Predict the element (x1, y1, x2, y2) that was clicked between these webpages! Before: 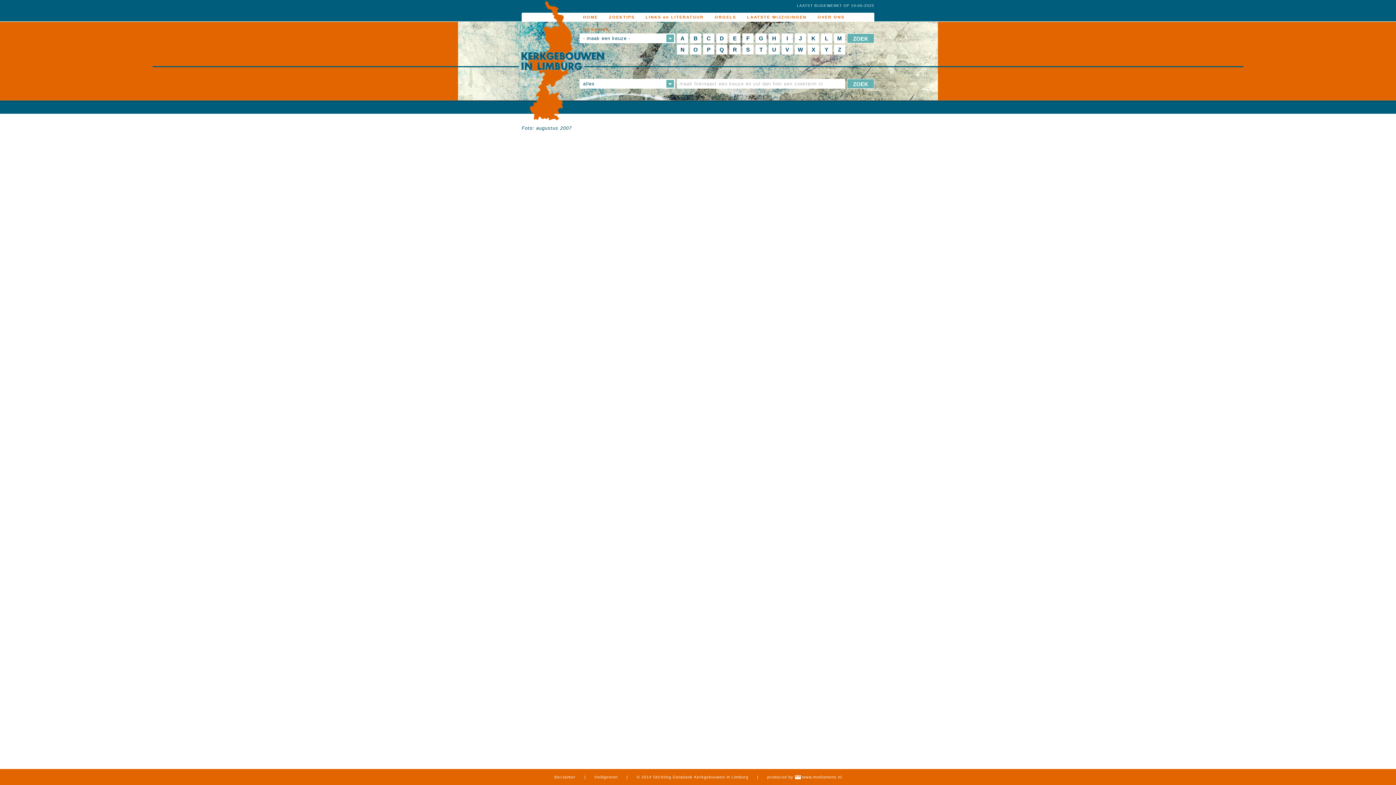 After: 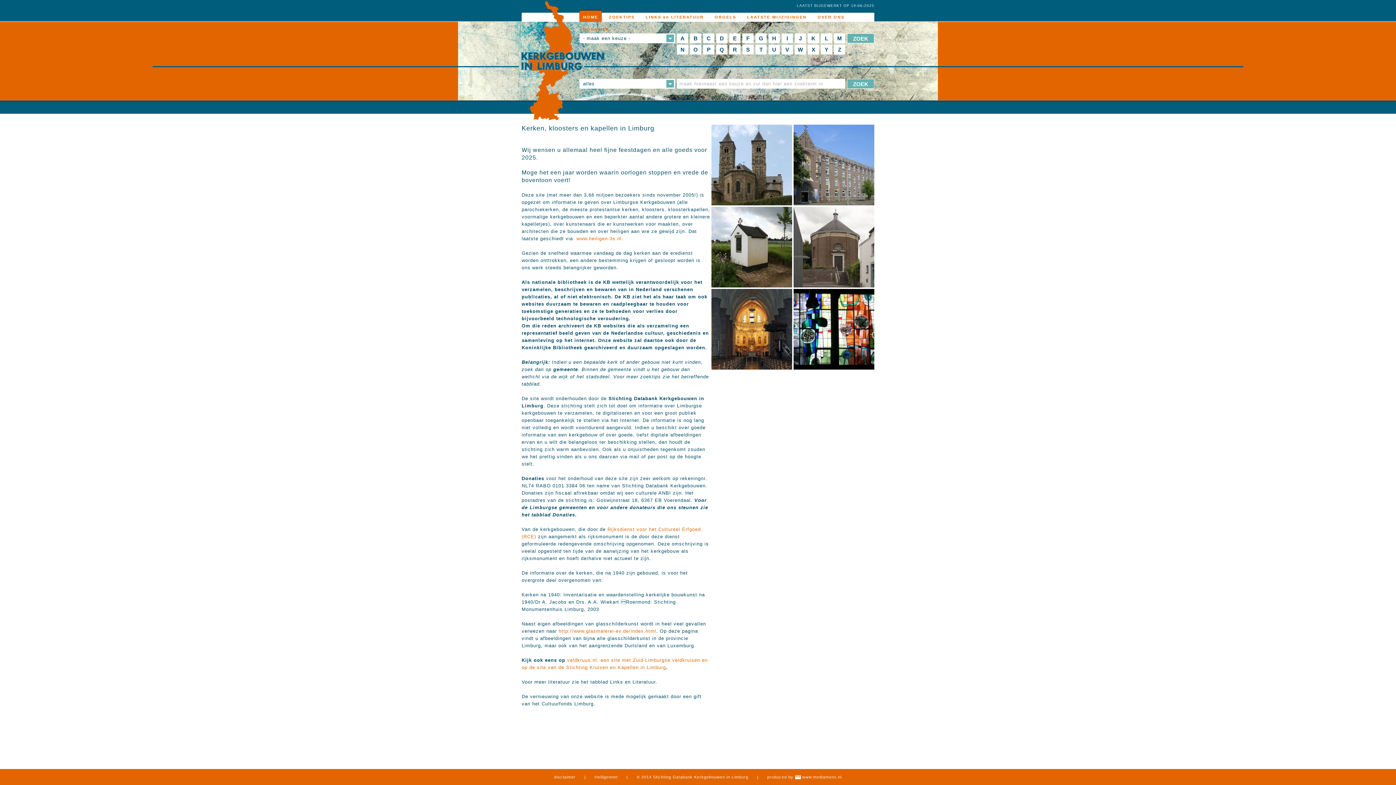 Action: bbox: (520, 51, 604, 70)